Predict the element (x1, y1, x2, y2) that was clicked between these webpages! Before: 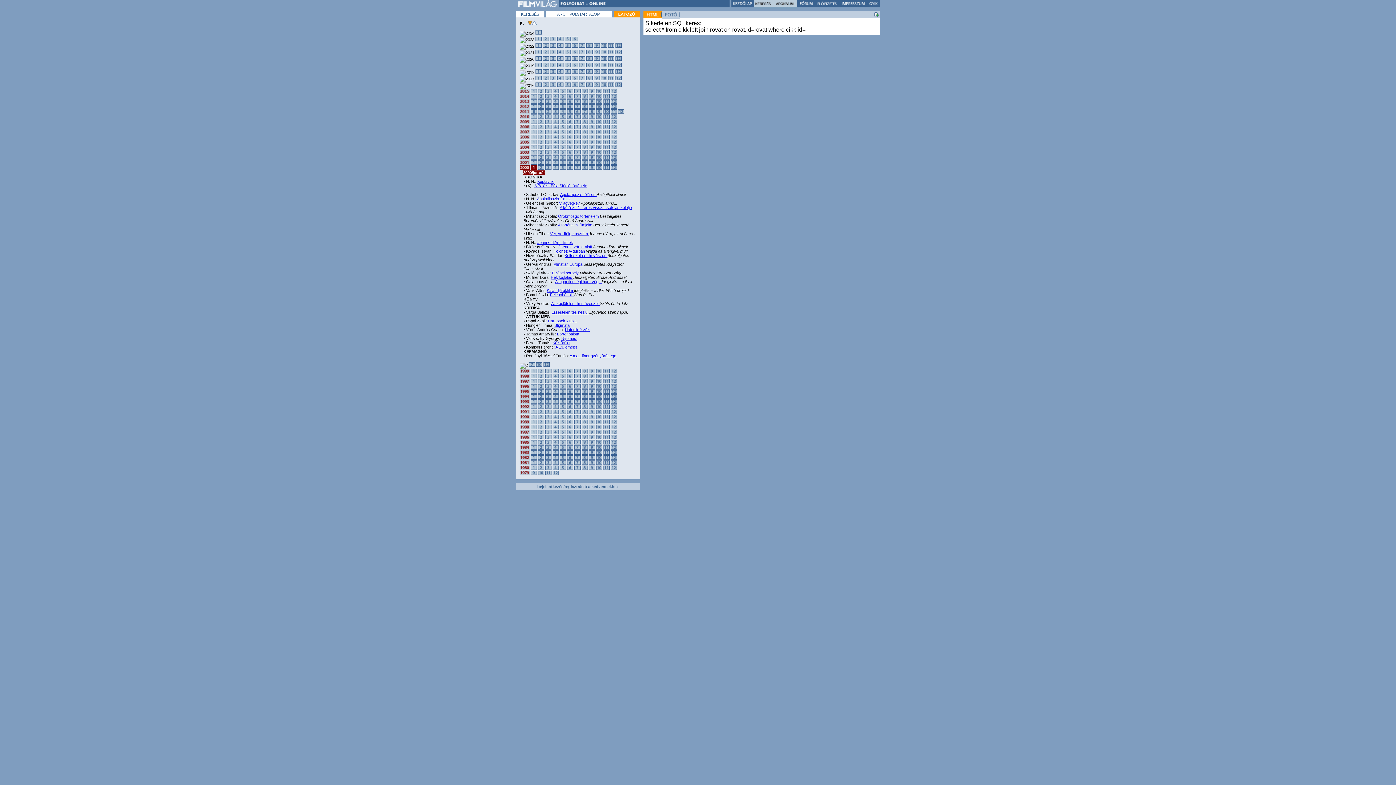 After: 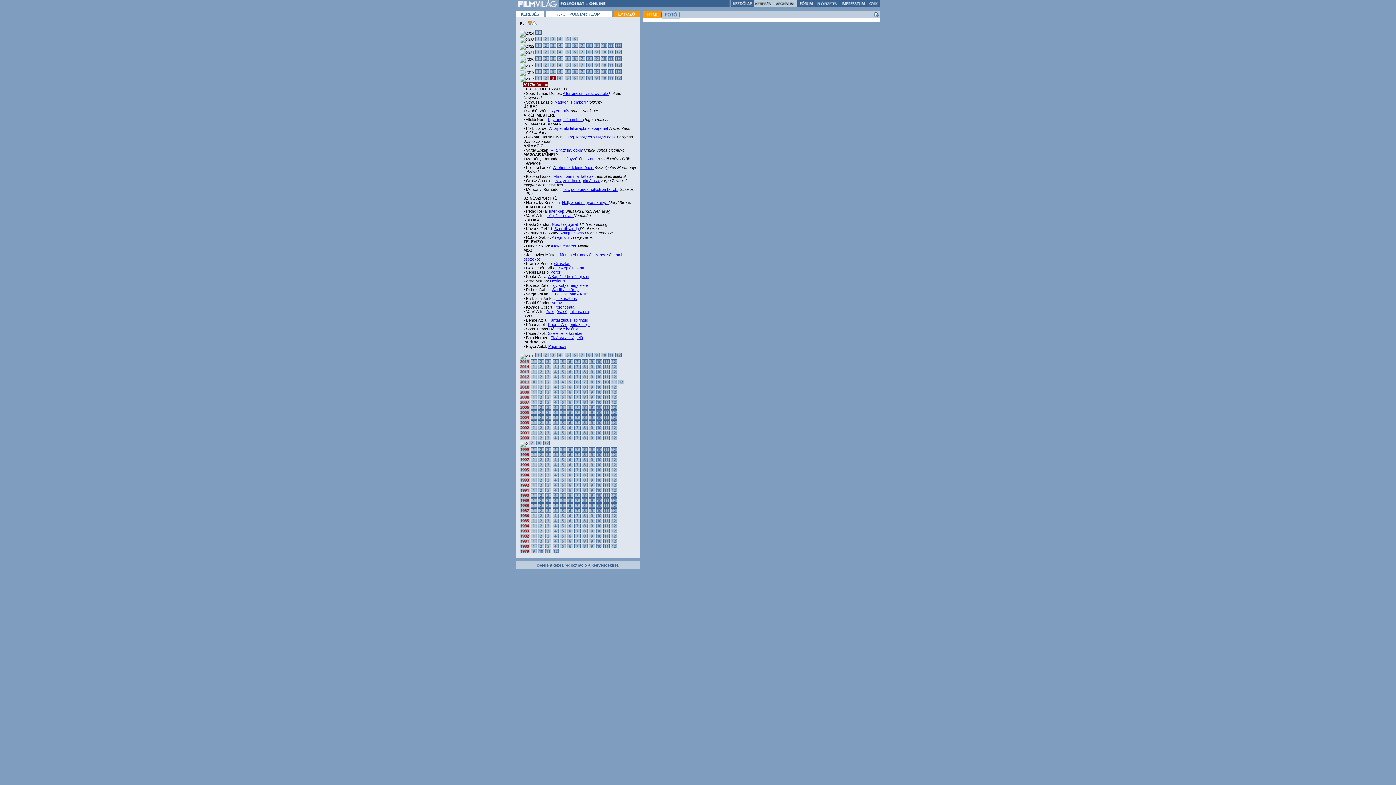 Action: bbox: (550, 76, 556, 81)